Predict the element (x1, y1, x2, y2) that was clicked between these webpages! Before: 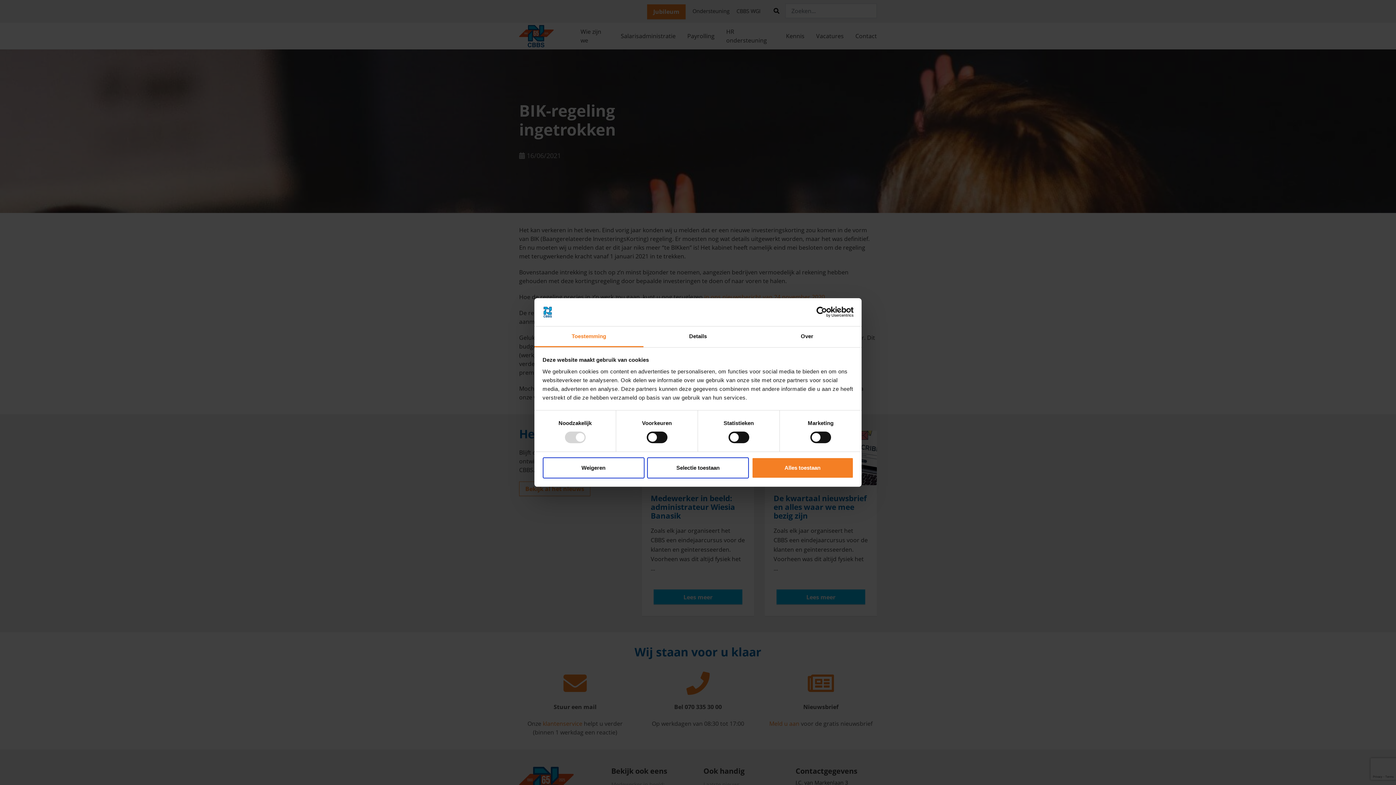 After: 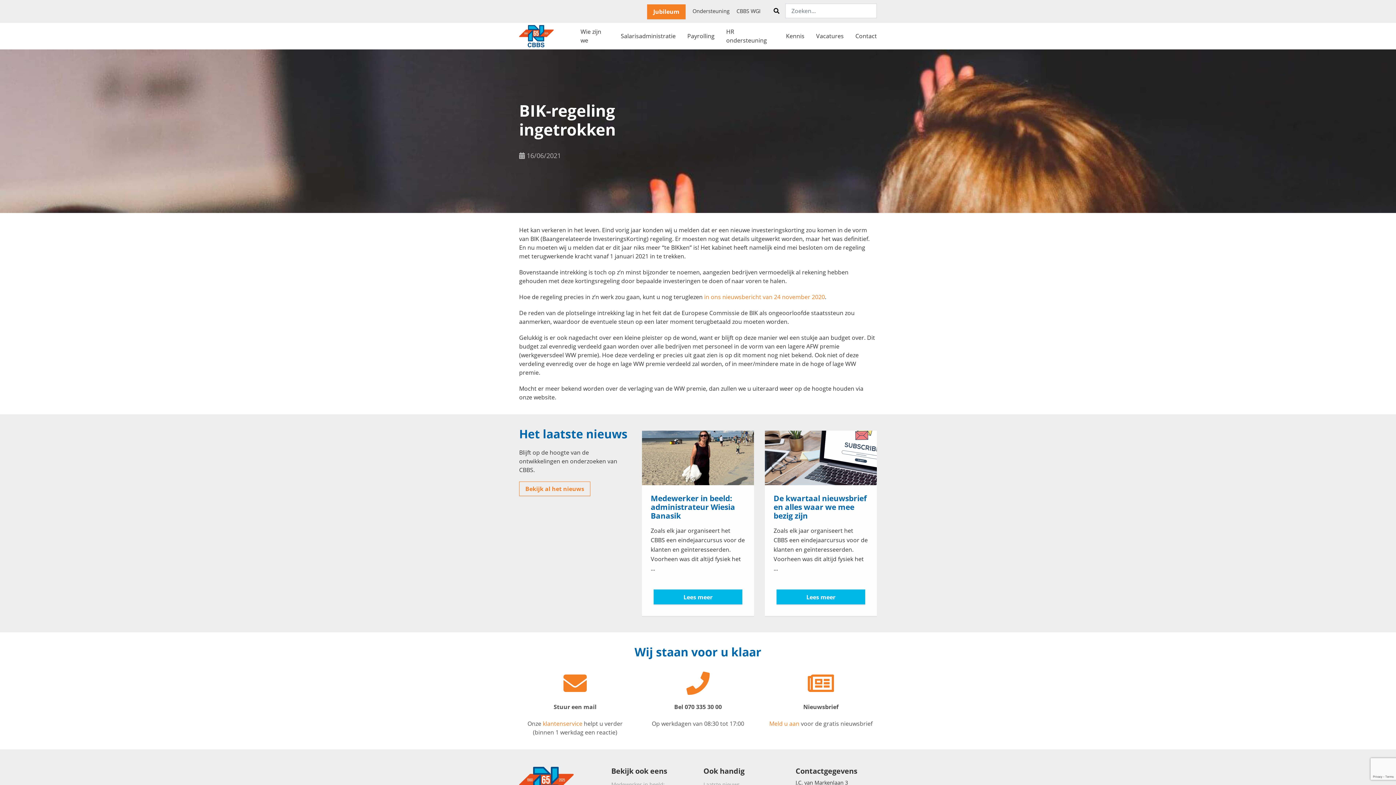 Action: label: Selectie toestaan bbox: (647, 457, 749, 478)